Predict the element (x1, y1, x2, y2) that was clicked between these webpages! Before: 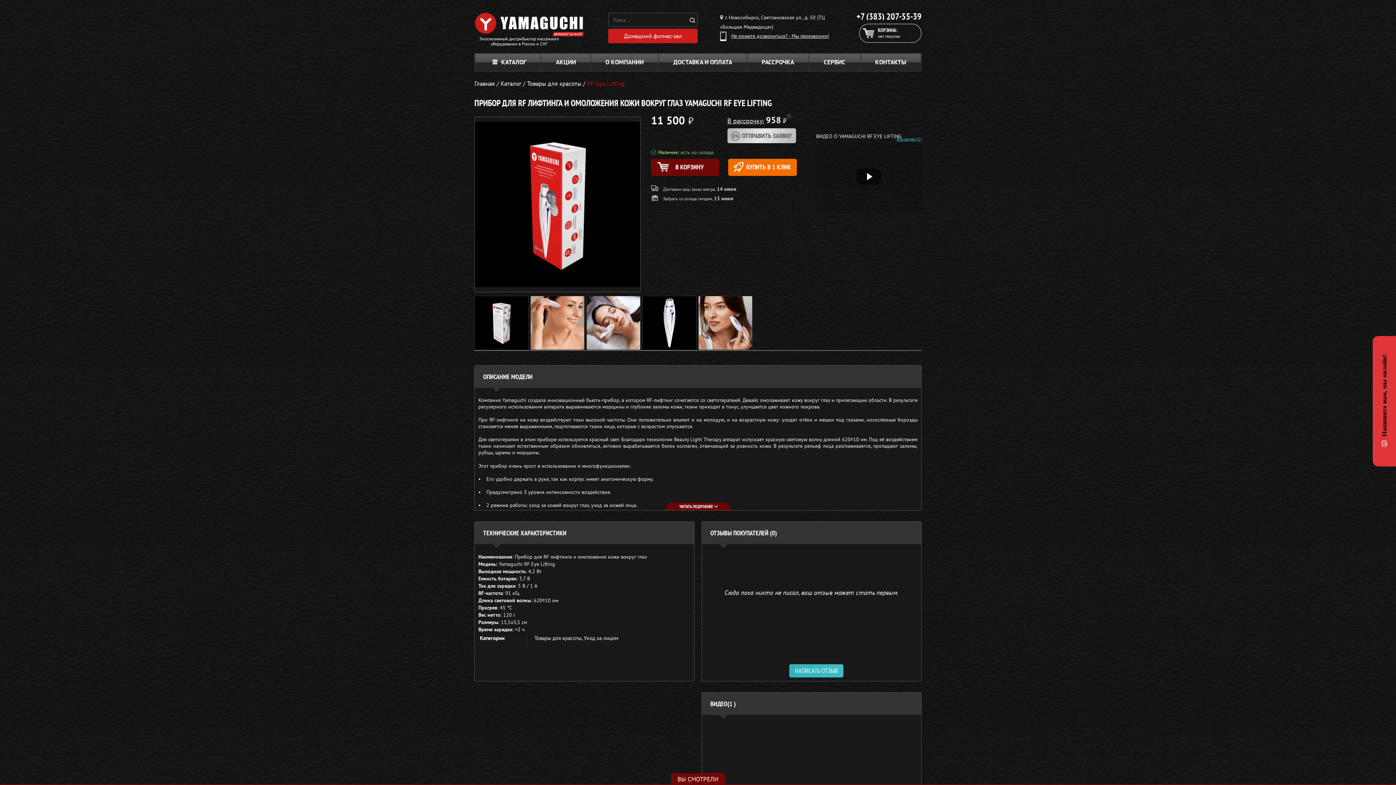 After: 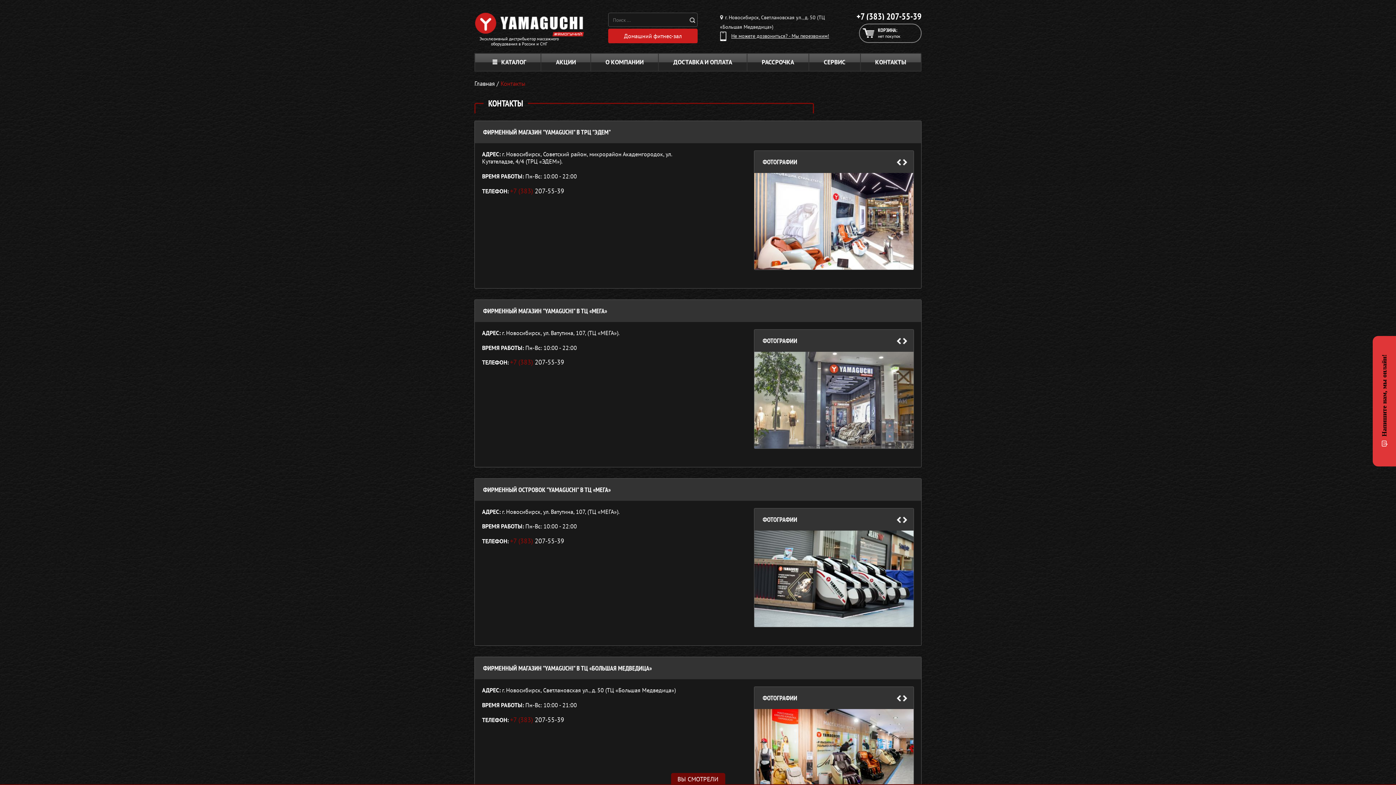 Action: label: КОНТАКТЫ bbox: (860, 53, 921, 71)